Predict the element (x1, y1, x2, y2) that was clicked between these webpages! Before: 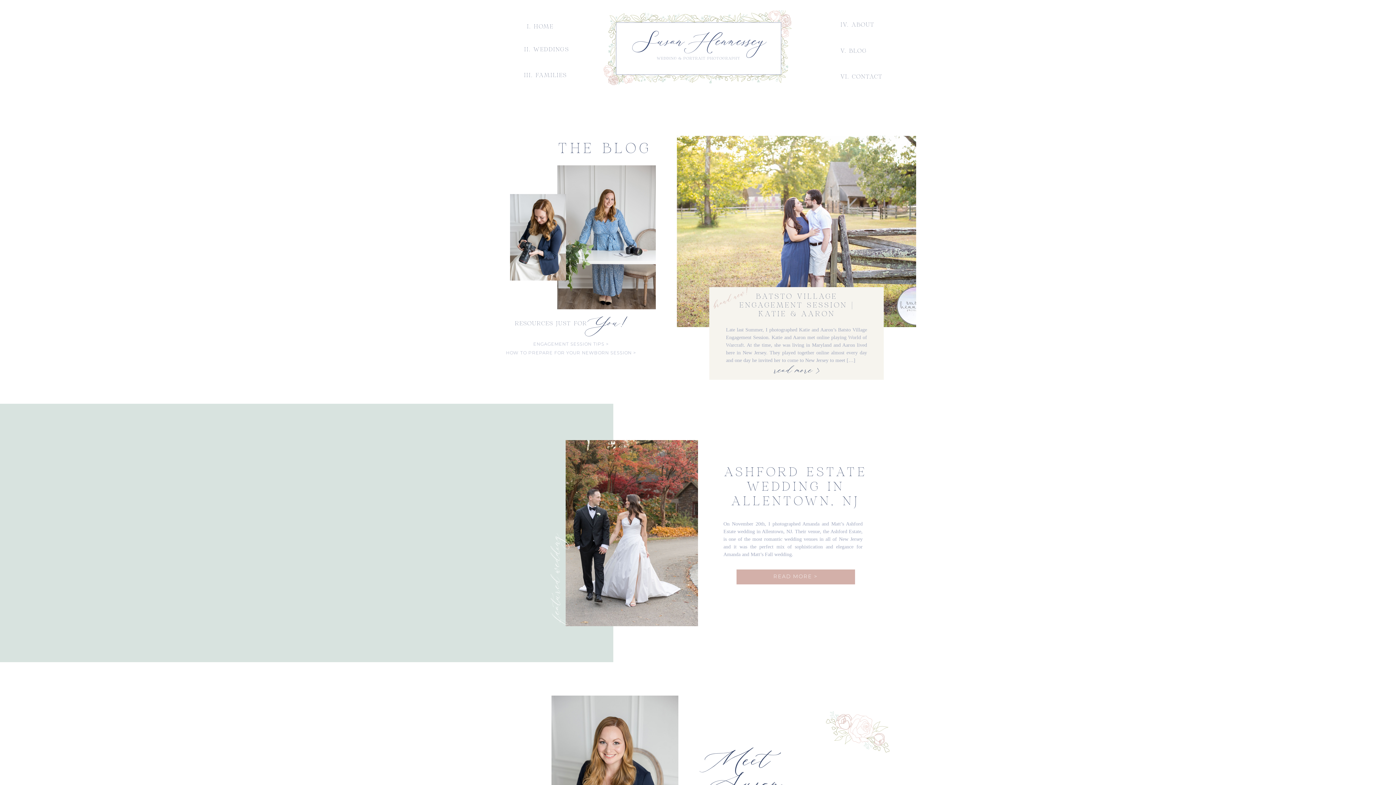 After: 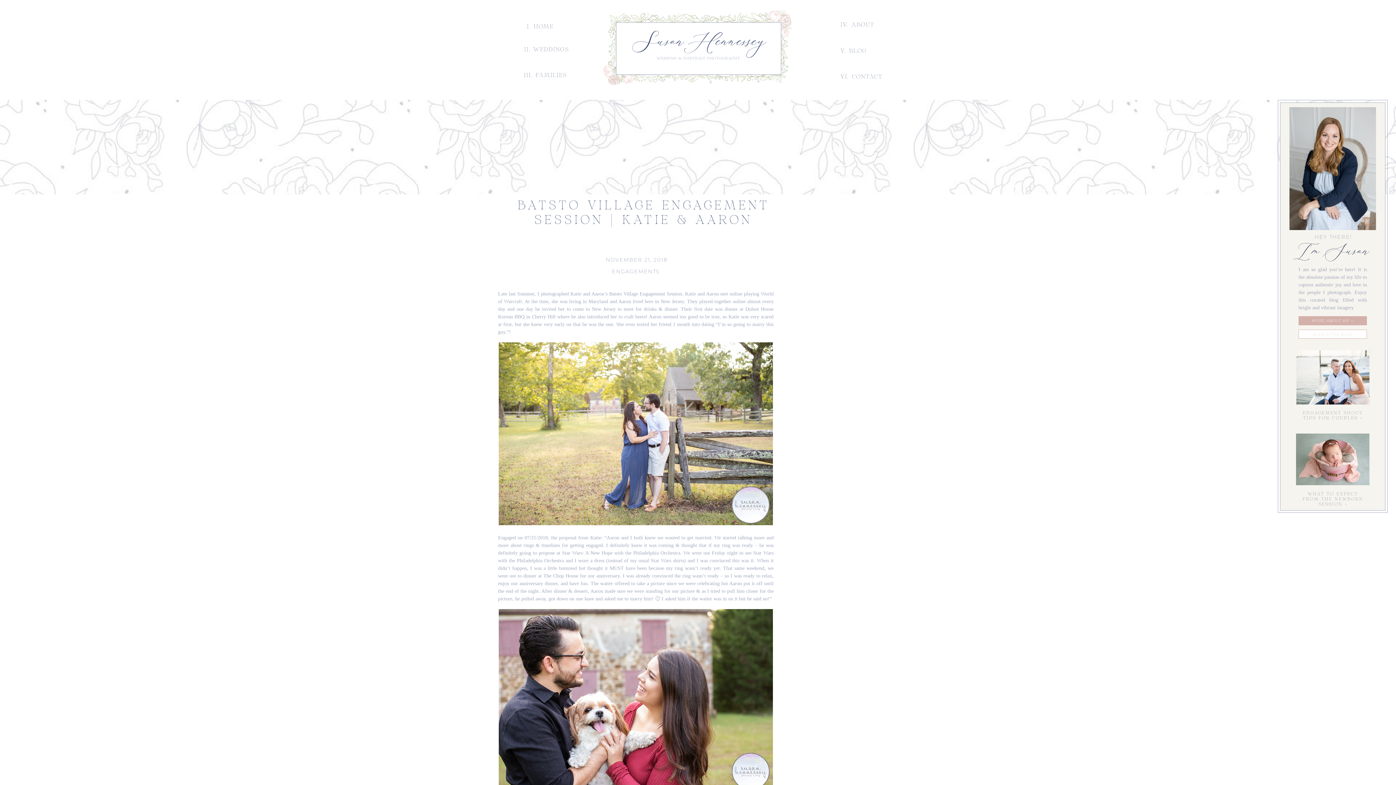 Action: bbox: (772, 367, 821, 374) label: read more >